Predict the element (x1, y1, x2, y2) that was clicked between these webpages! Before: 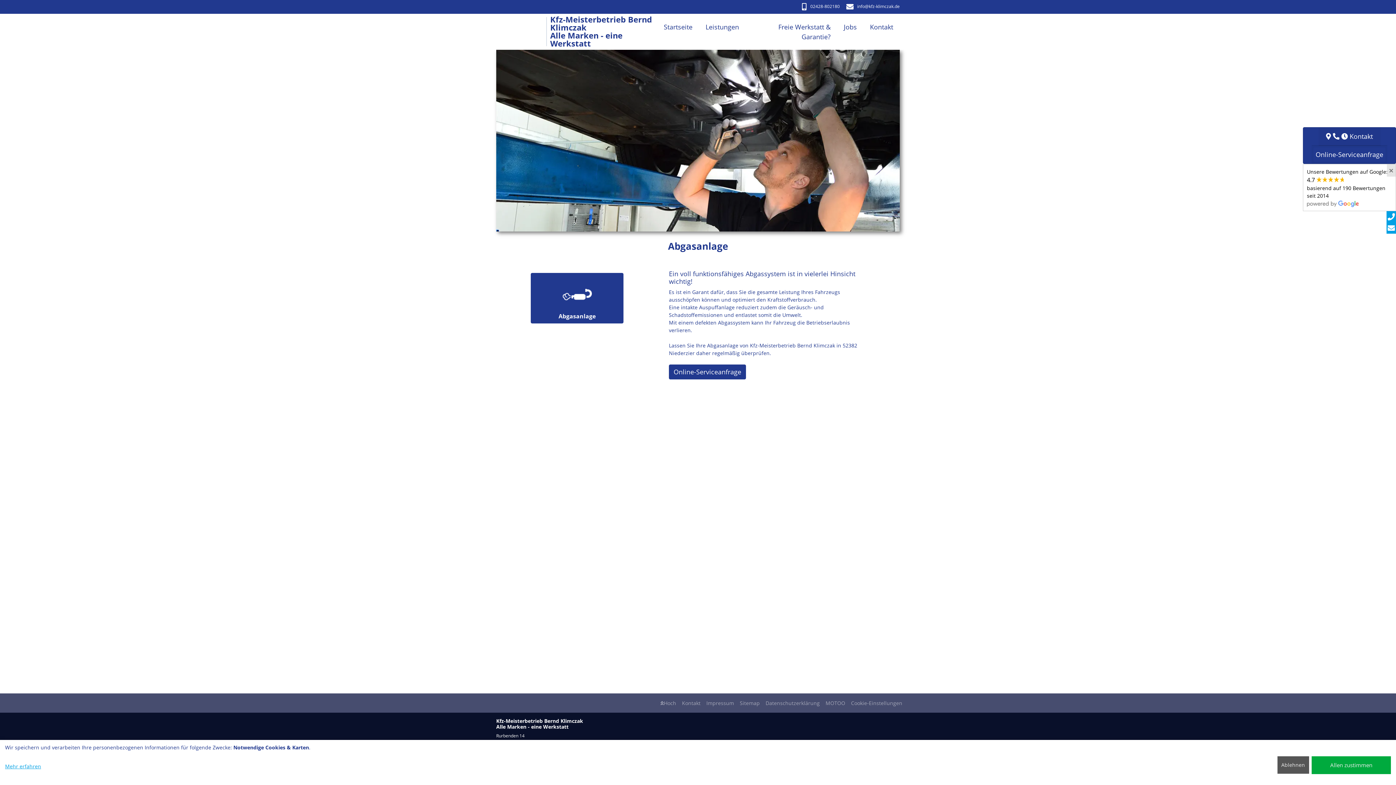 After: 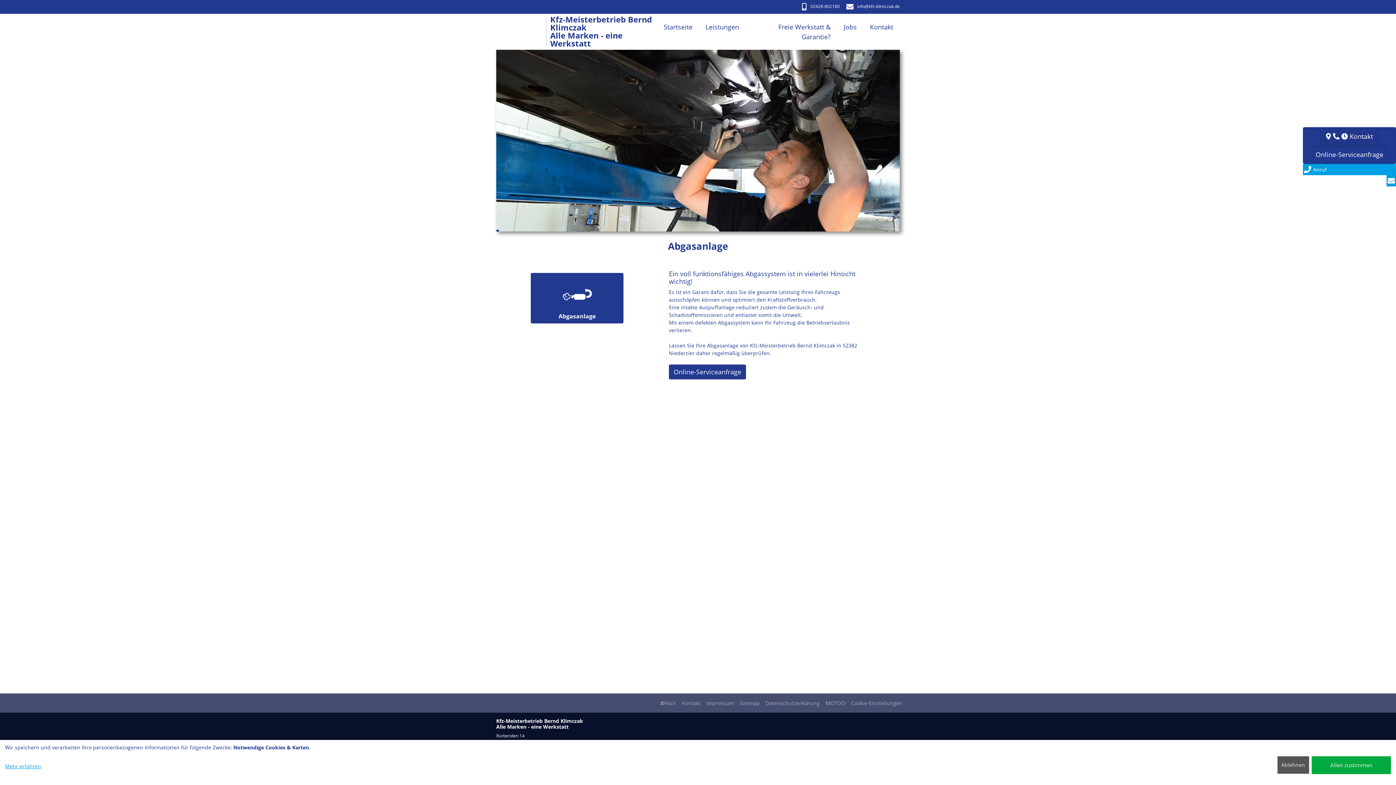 Action: bbox: (1387, 164, 1396, 176) label: Close